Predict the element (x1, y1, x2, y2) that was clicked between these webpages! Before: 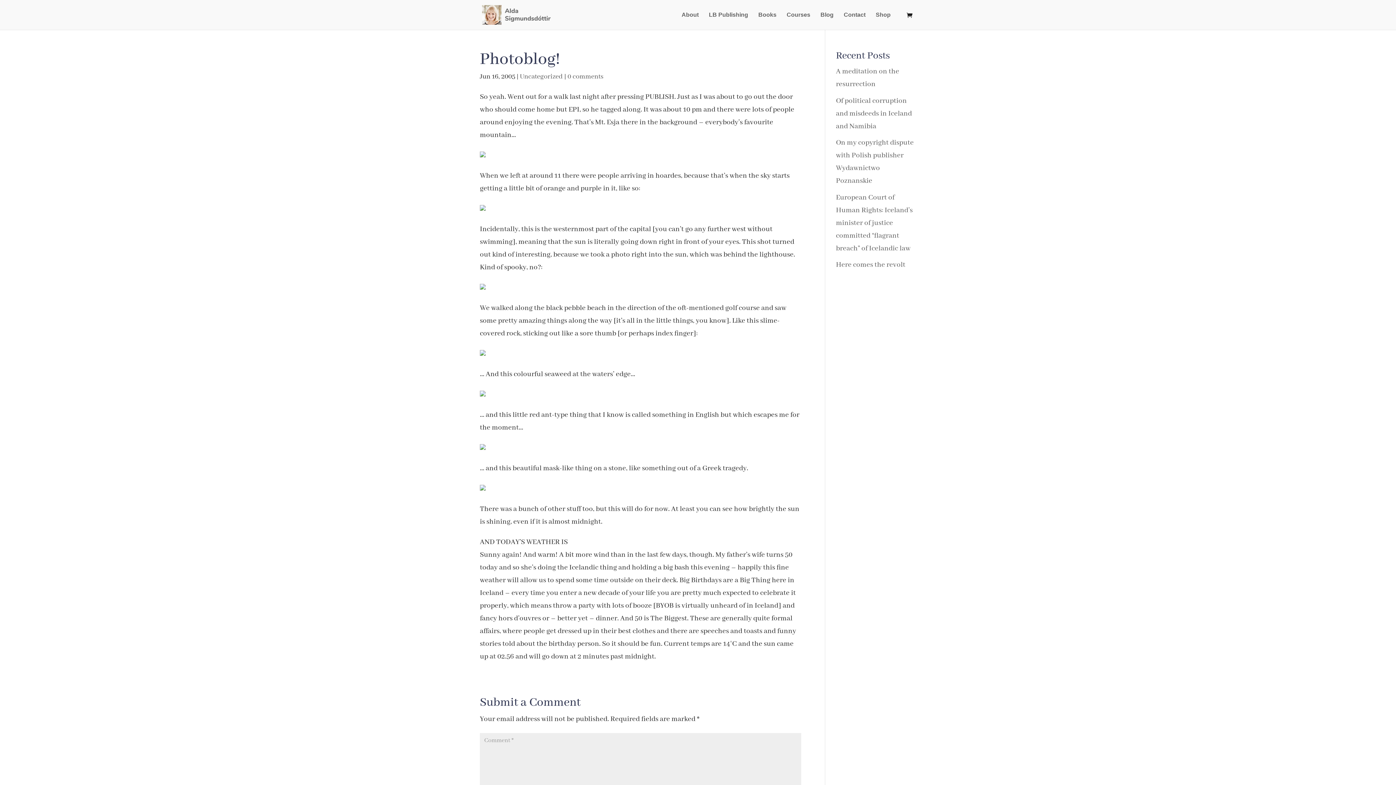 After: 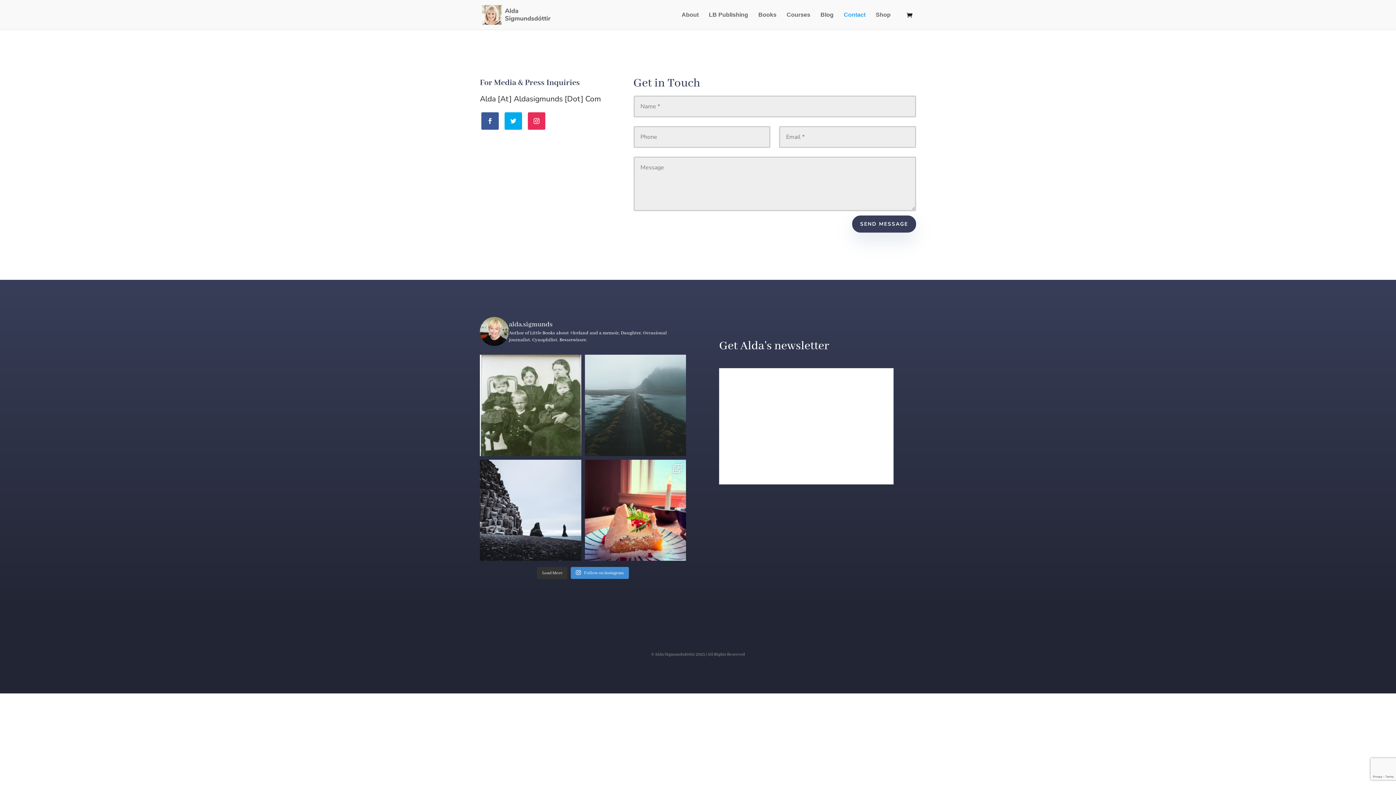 Action: bbox: (844, 12, 865, 29) label: Contact